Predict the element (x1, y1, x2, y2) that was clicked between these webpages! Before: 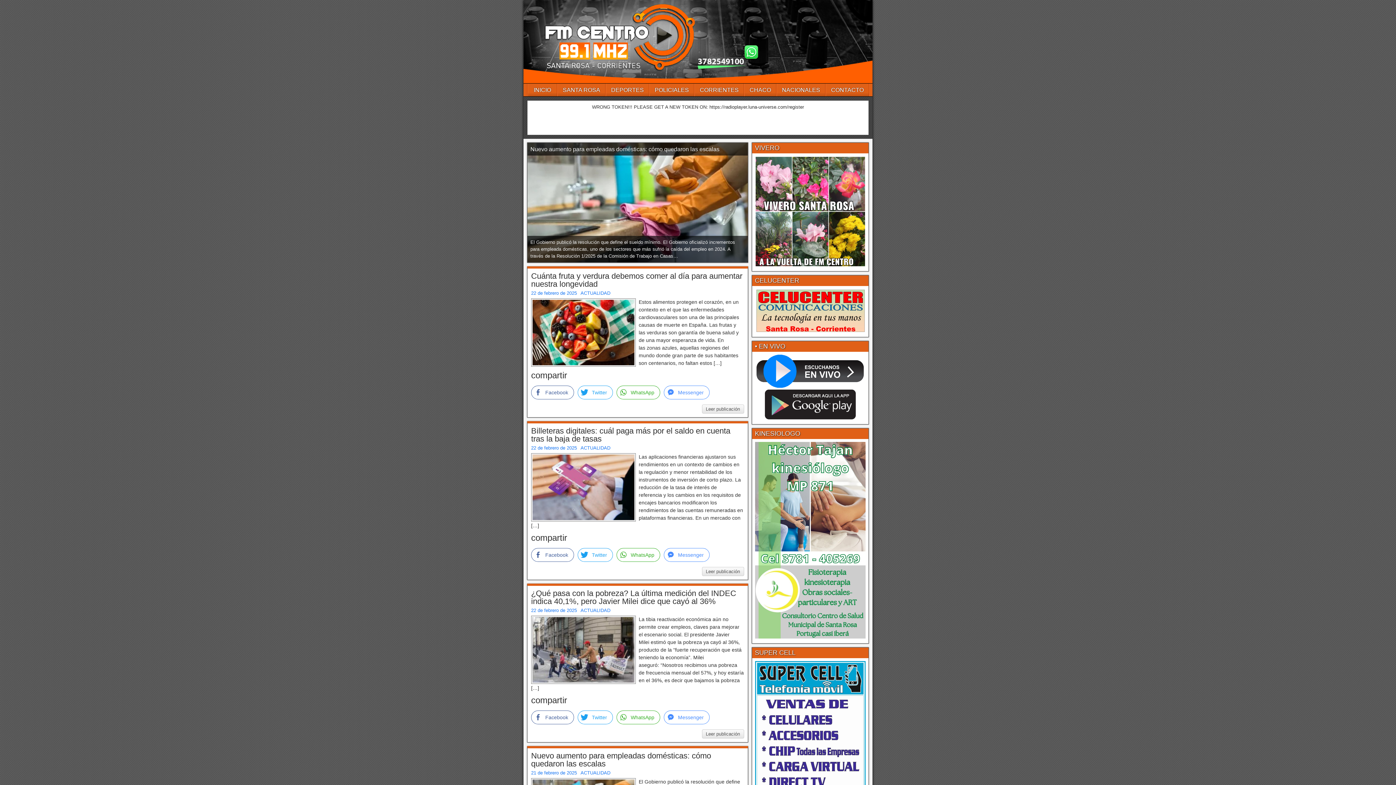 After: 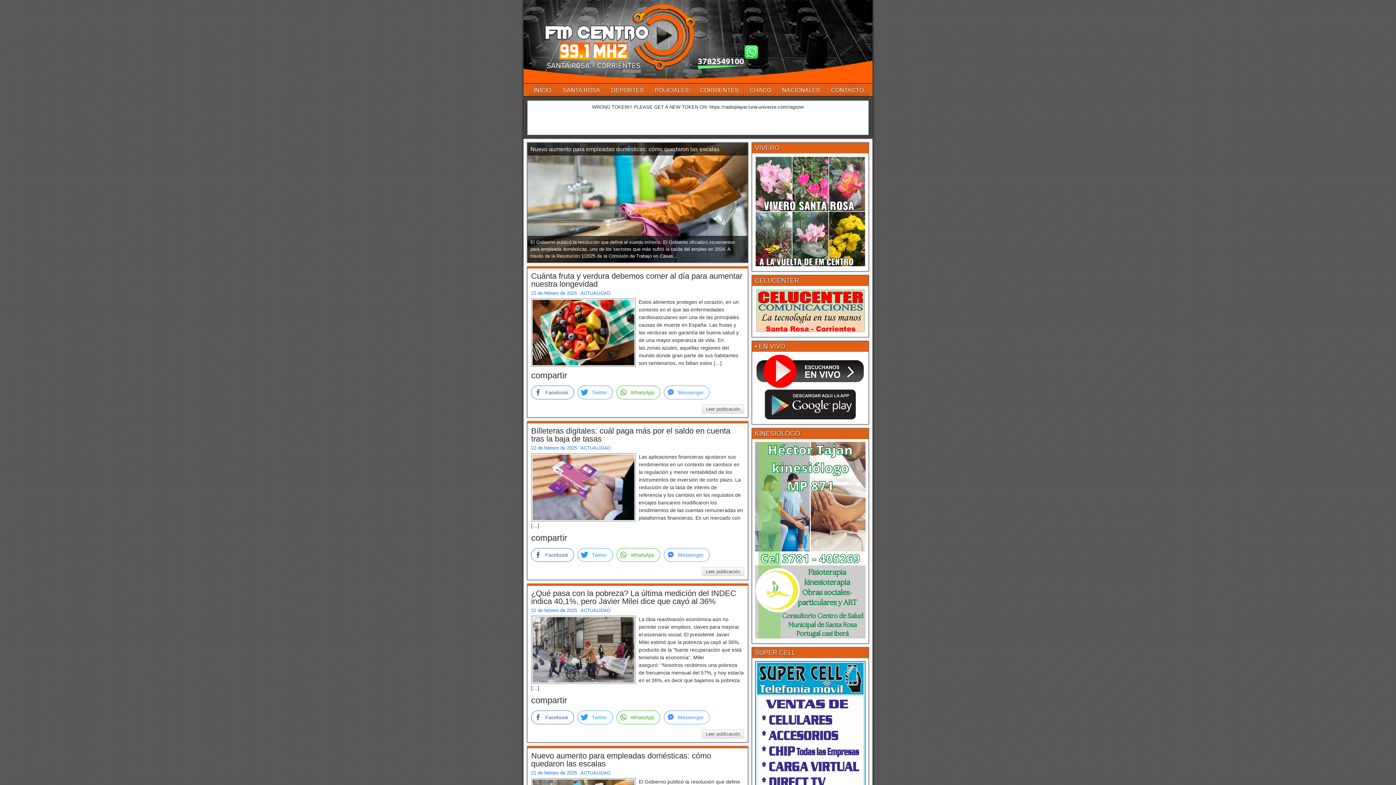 Action: bbox: (531, 453, 636, 521)